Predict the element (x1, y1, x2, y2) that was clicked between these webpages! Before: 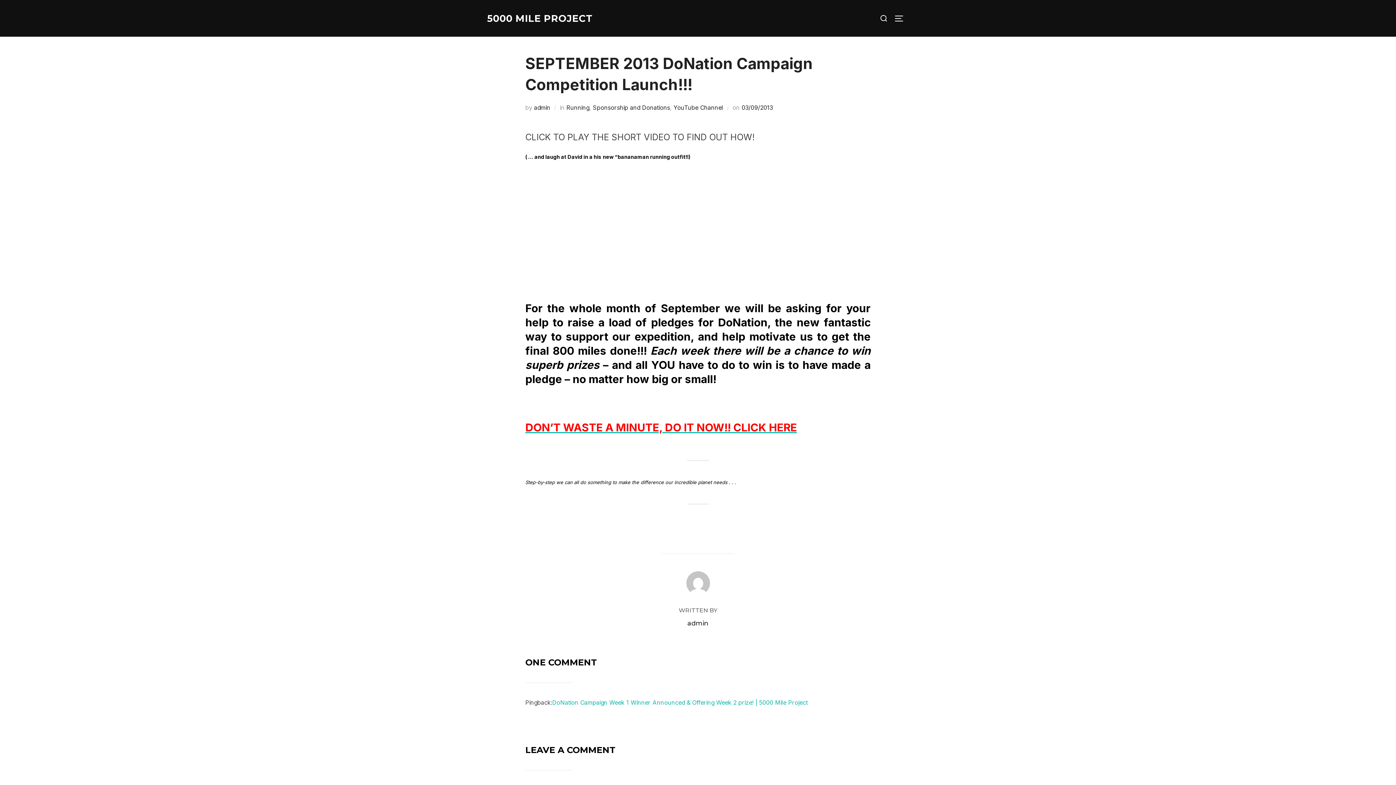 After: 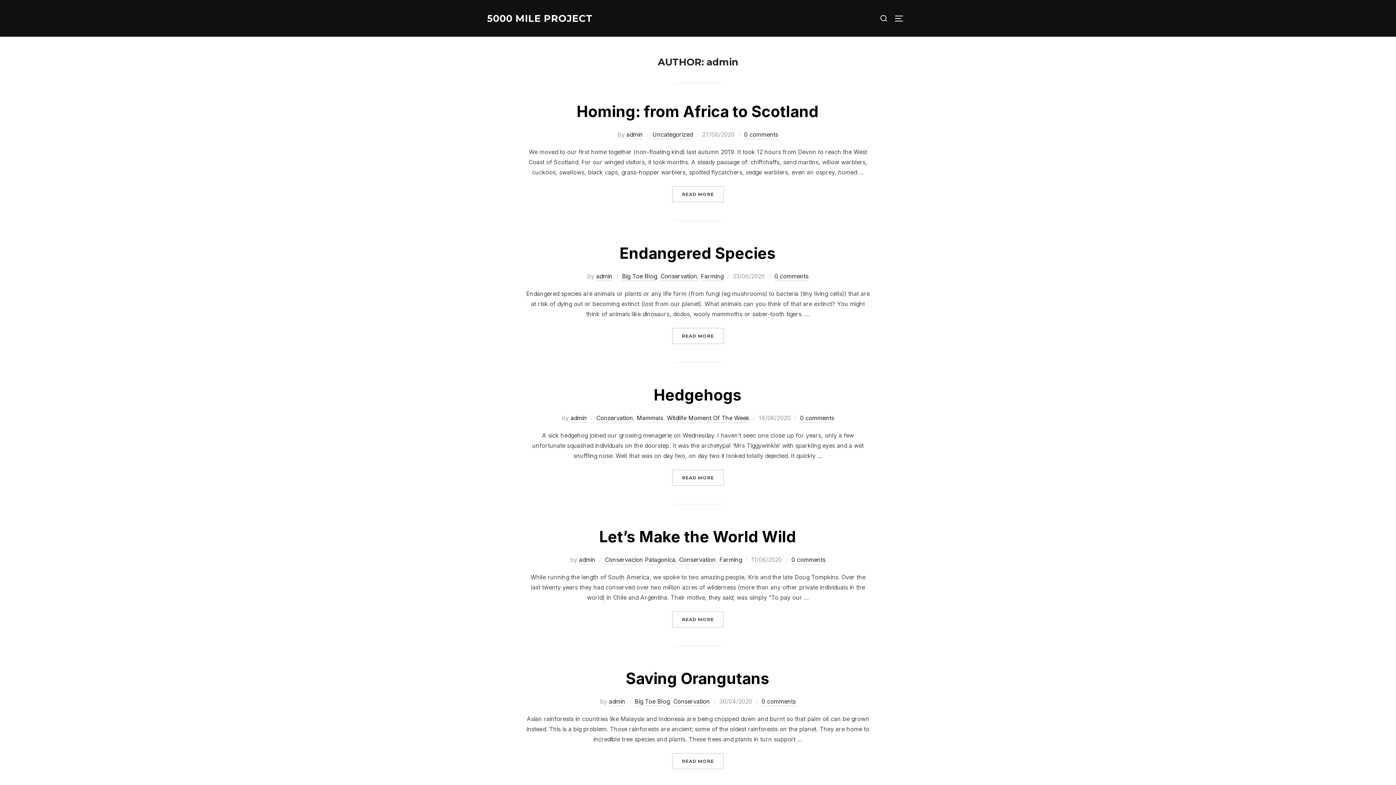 Action: label: admin bbox: (534, 104, 550, 111)